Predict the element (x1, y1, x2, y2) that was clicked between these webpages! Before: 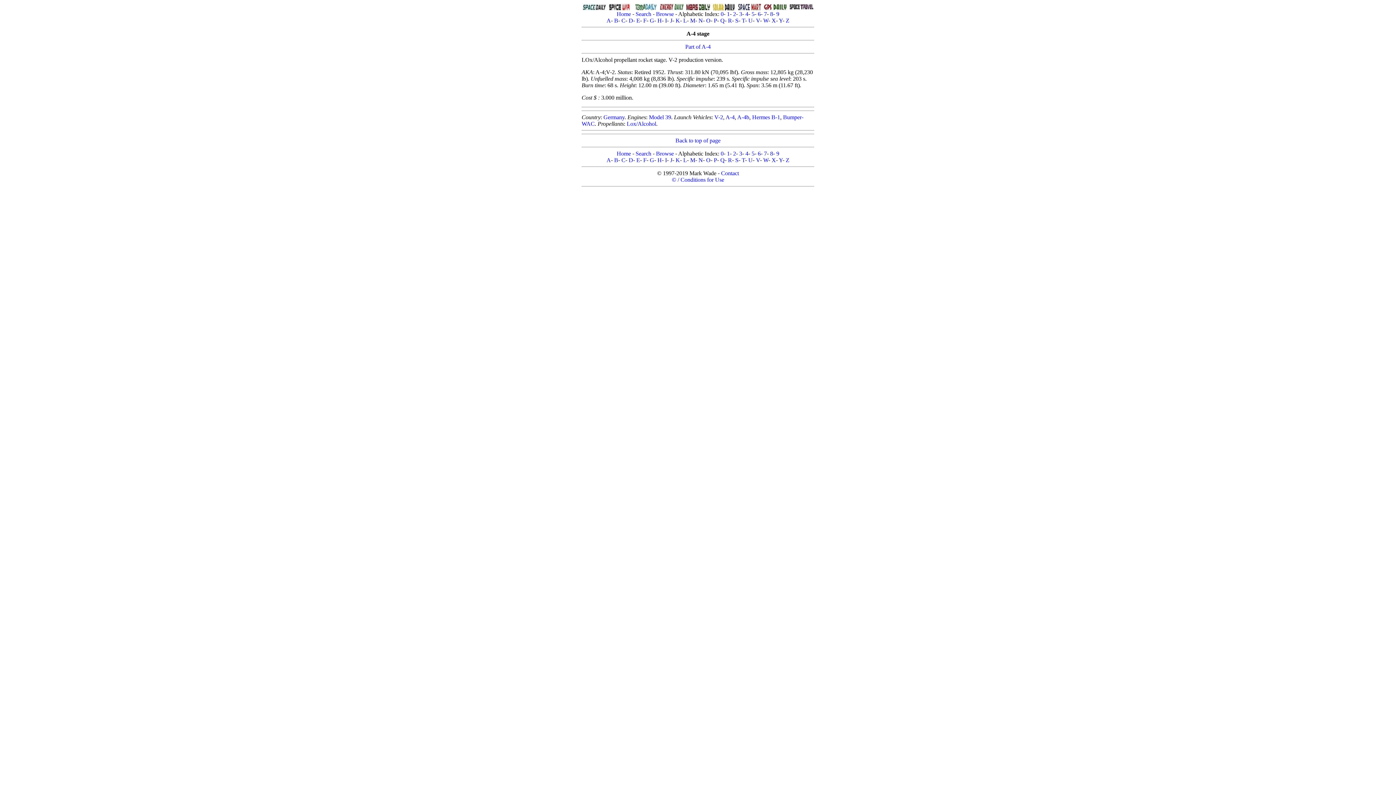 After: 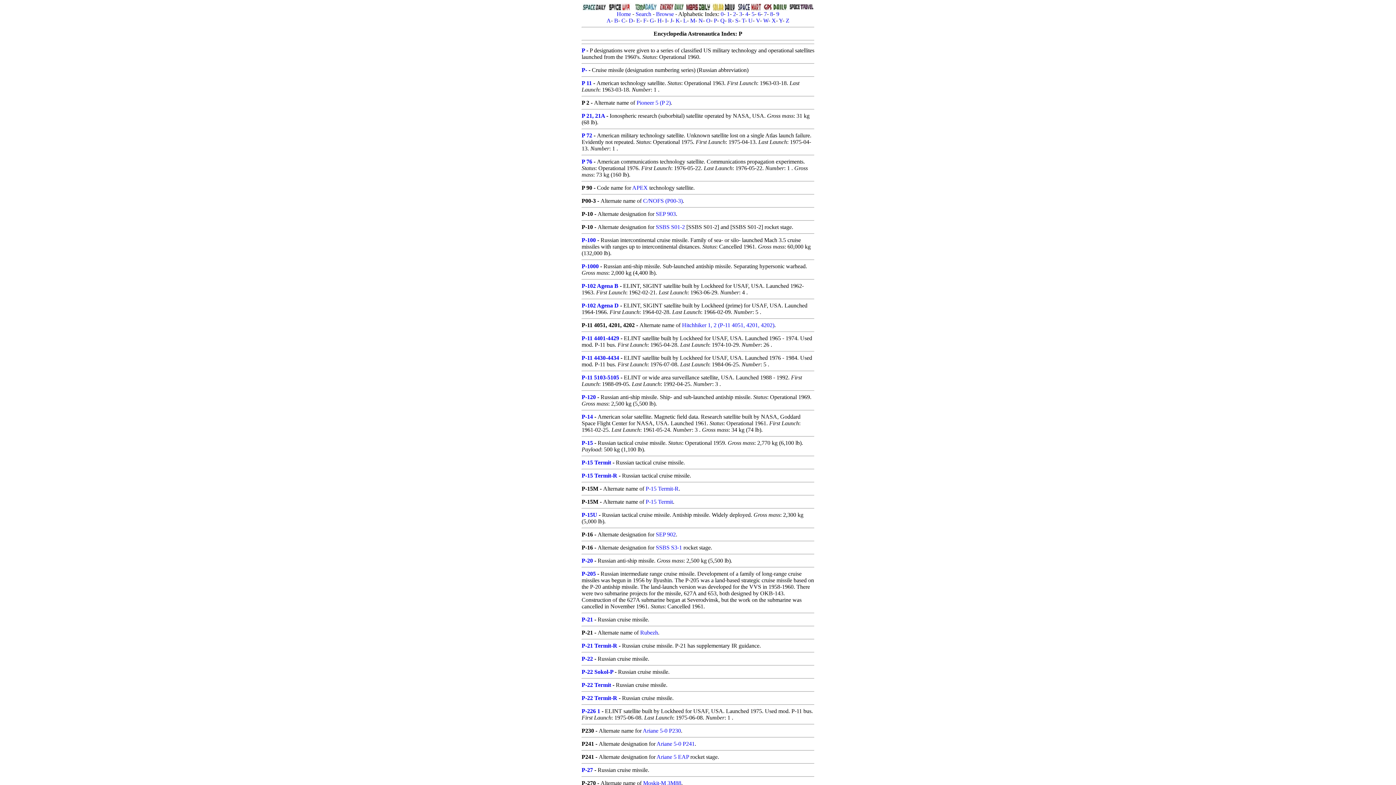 Action: label: P bbox: (714, 17, 717, 23)